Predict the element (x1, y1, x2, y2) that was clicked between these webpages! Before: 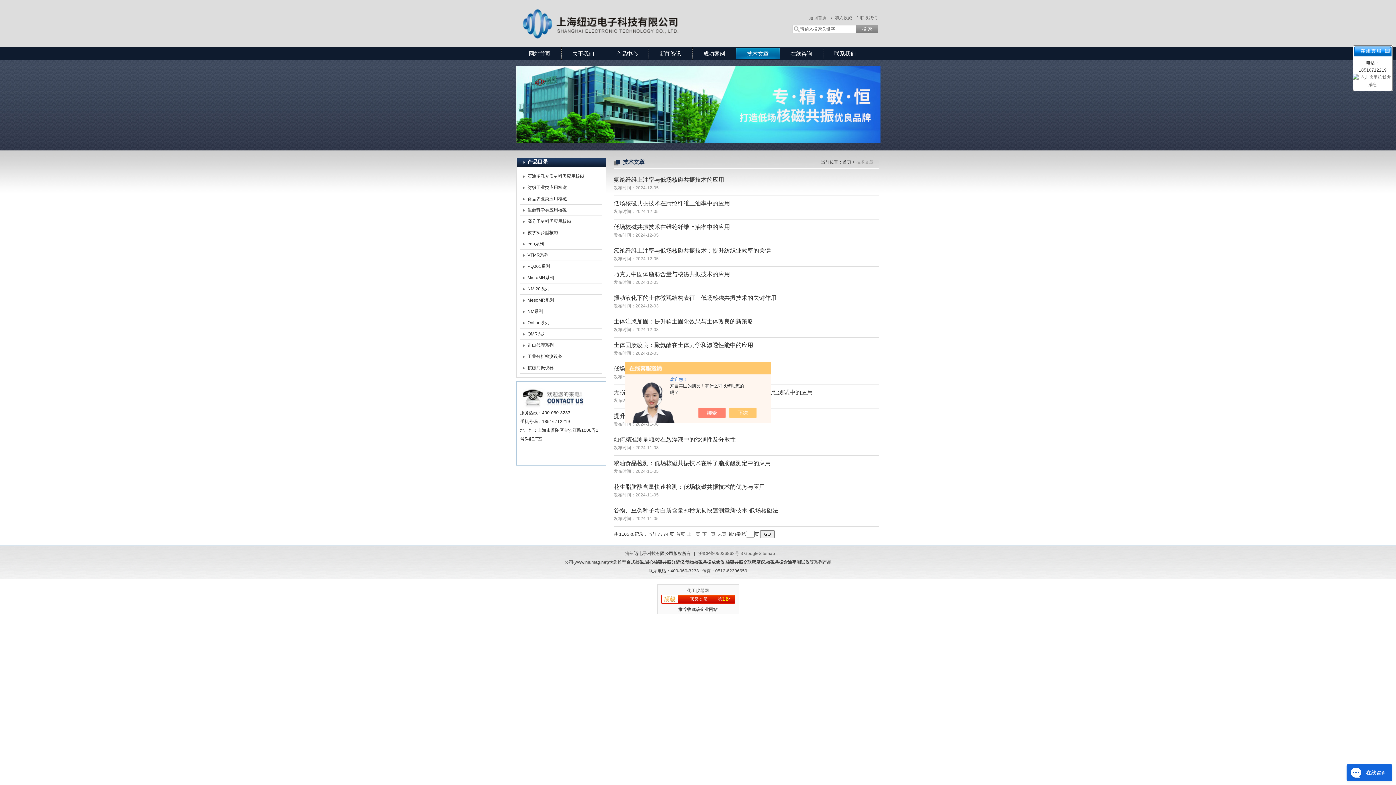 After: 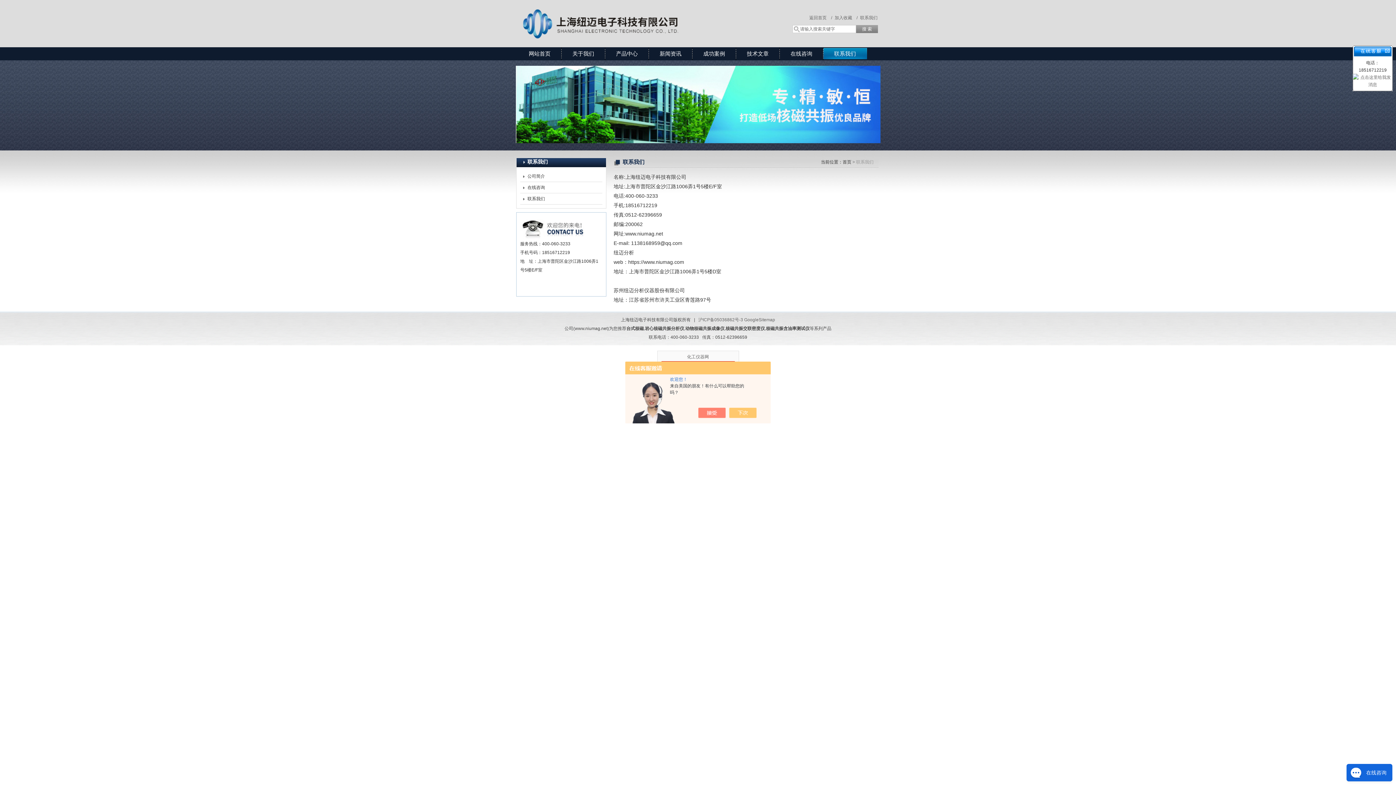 Action: bbox: (860, 14, 878, 21) label: 联系我们